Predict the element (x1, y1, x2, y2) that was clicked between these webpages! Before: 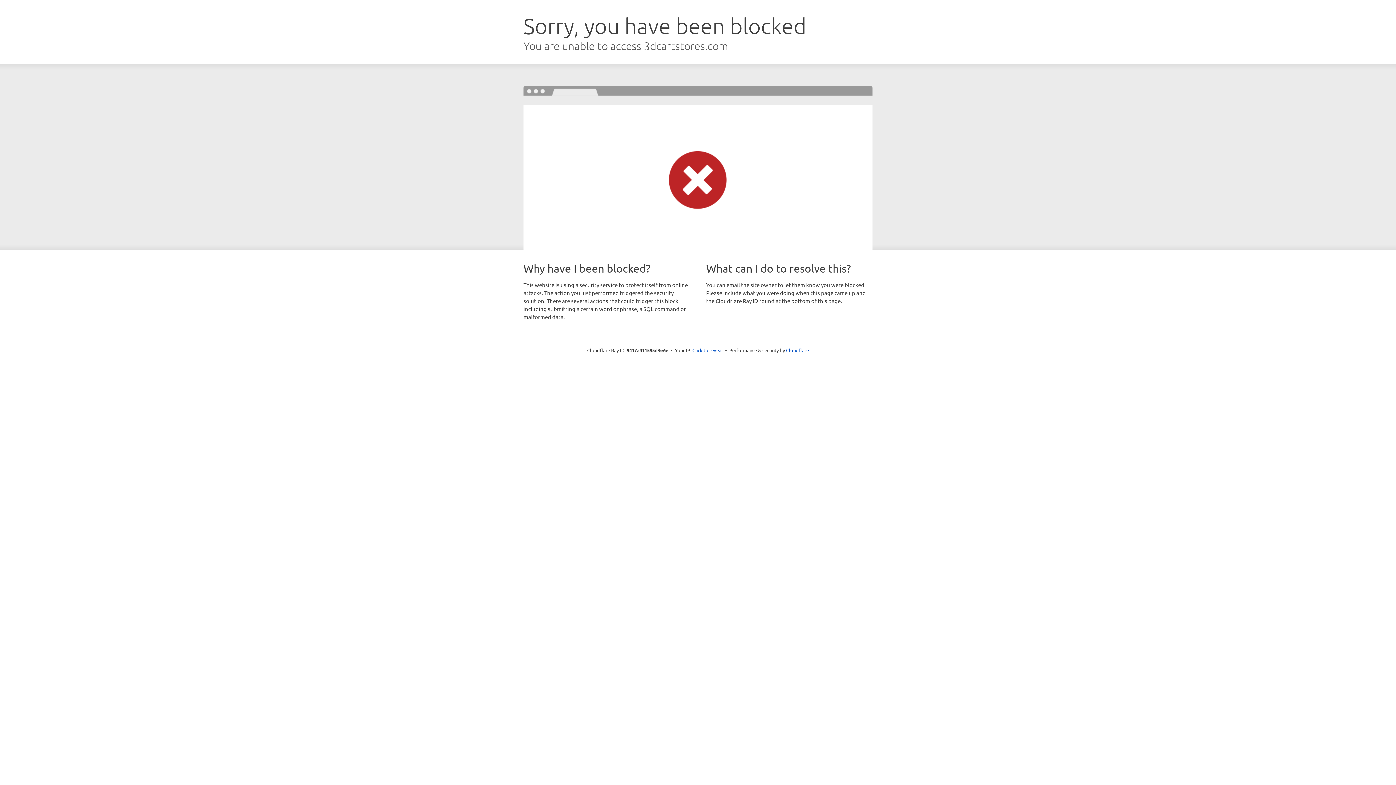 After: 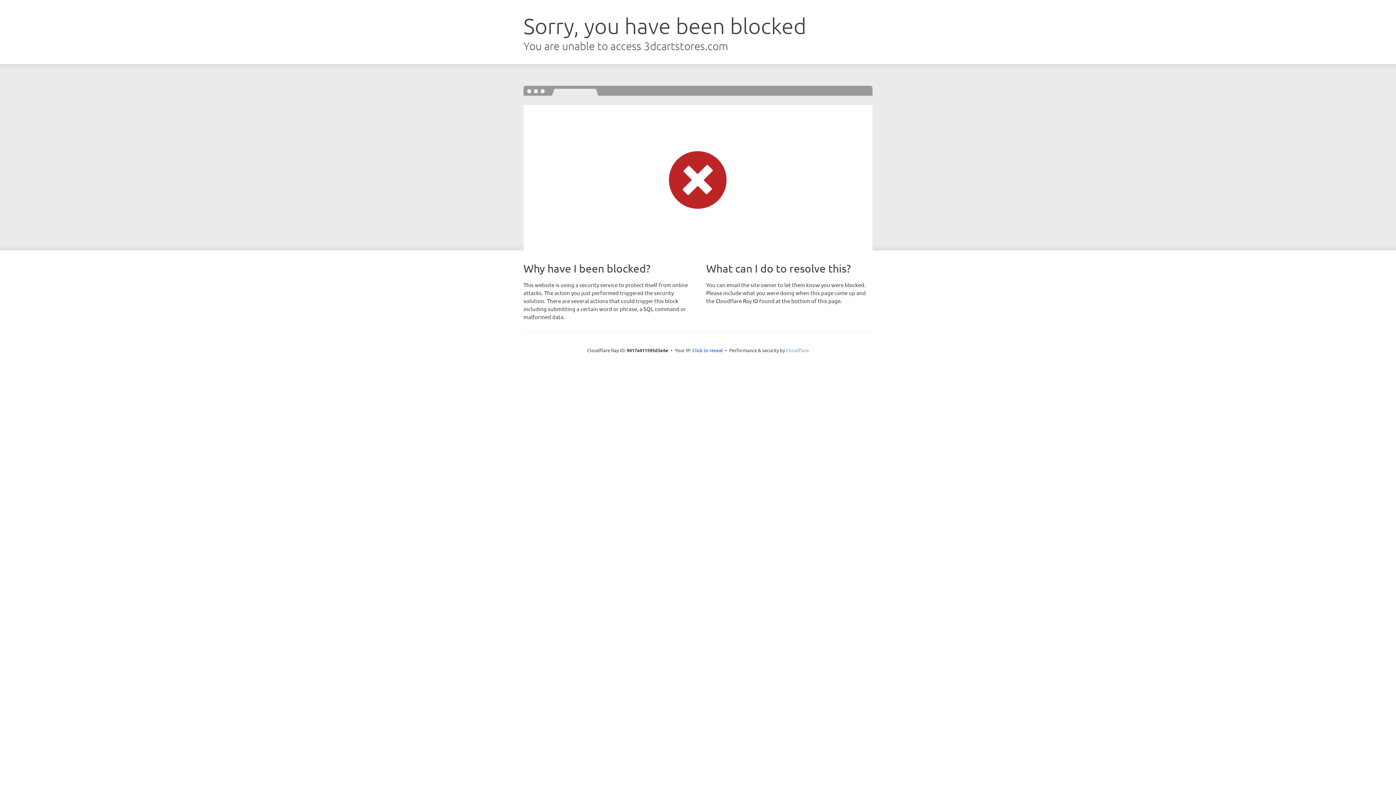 Action: bbox: (786, 347, 809, 353) label: Cloudflare